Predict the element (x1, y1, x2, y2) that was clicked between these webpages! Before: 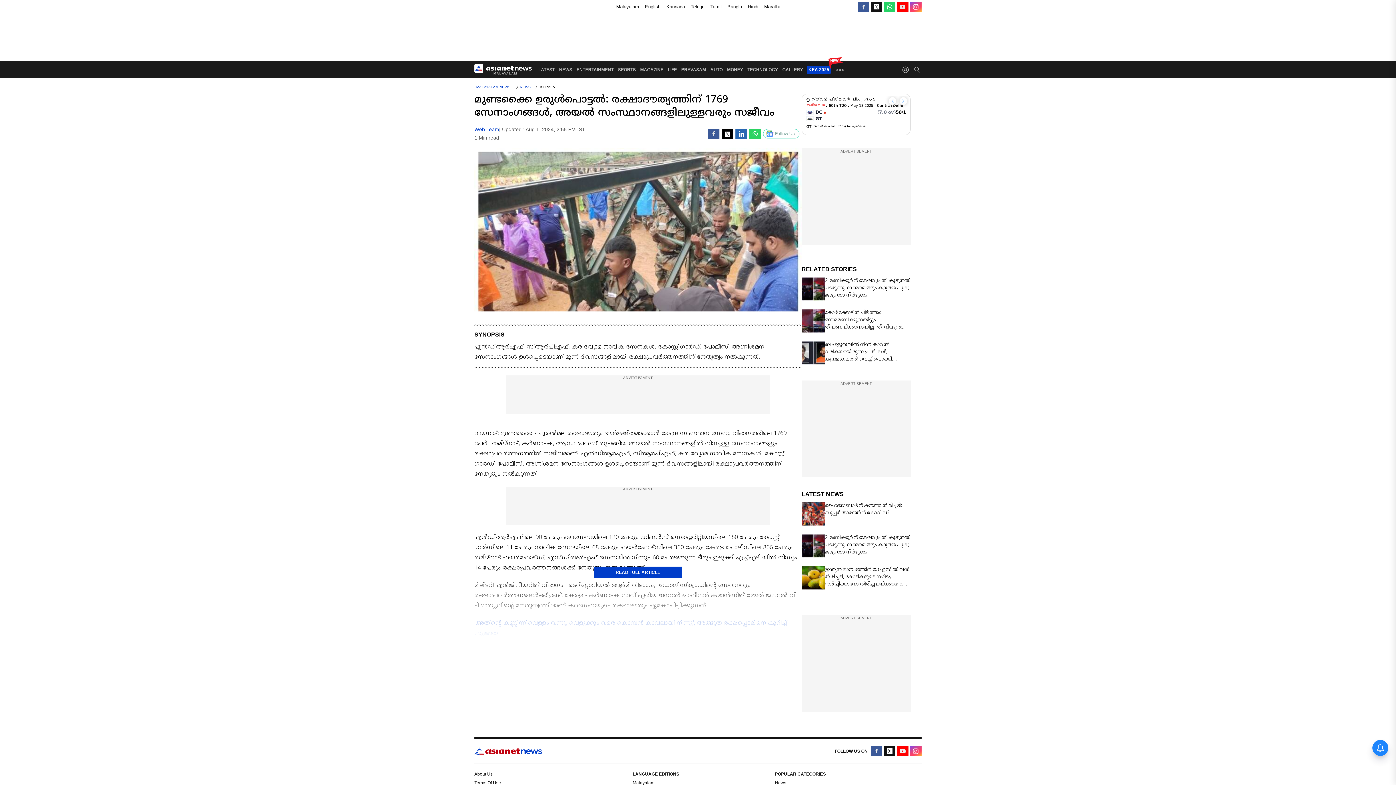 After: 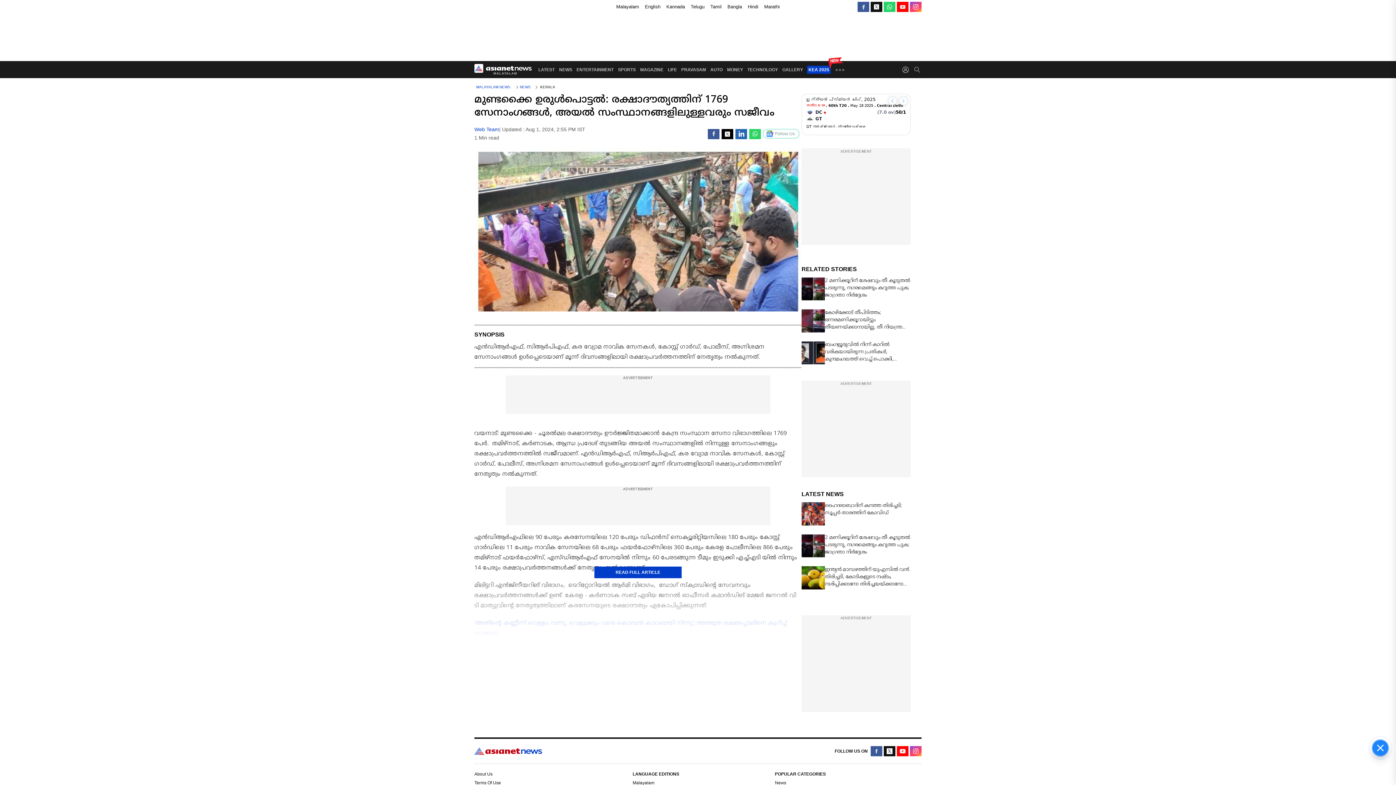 Action: bbox: (884, 1, 895, 12)